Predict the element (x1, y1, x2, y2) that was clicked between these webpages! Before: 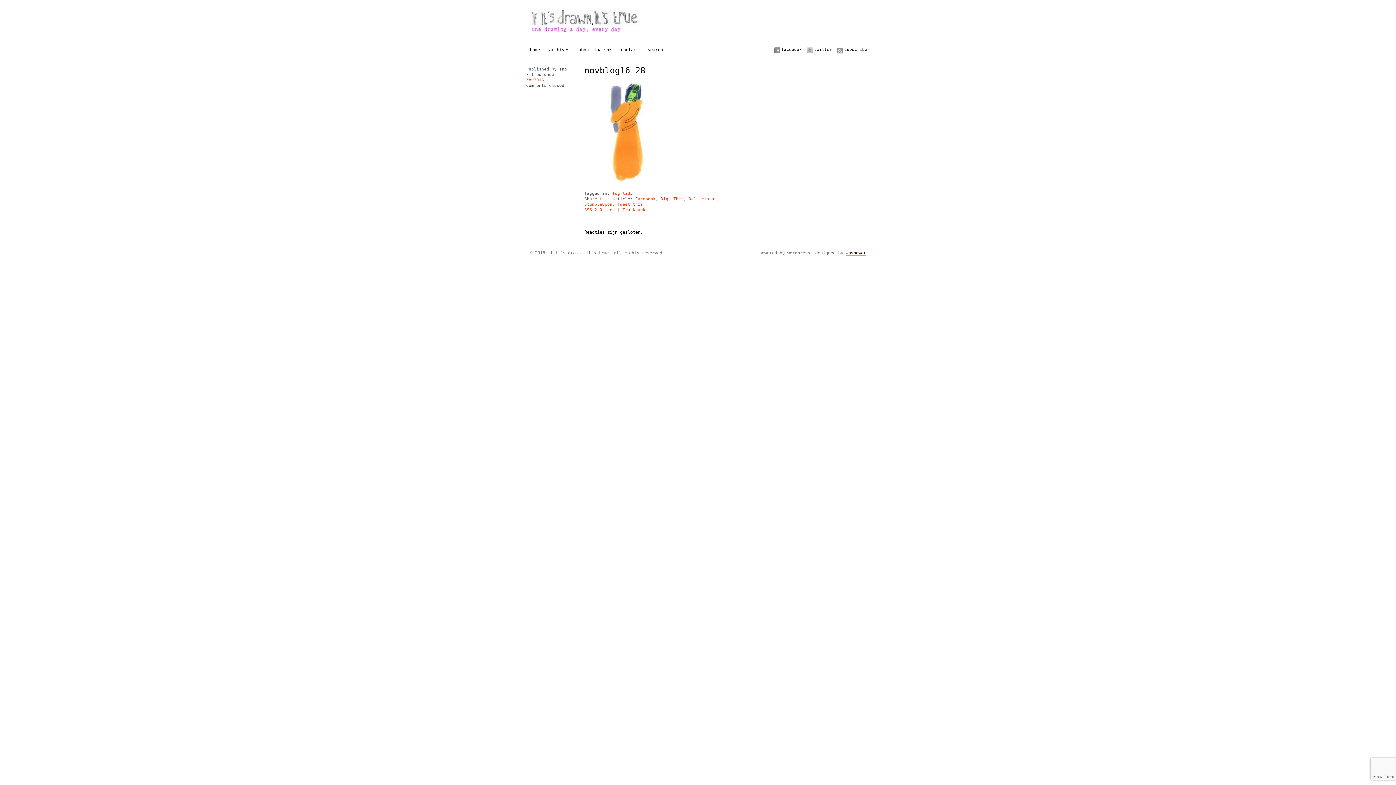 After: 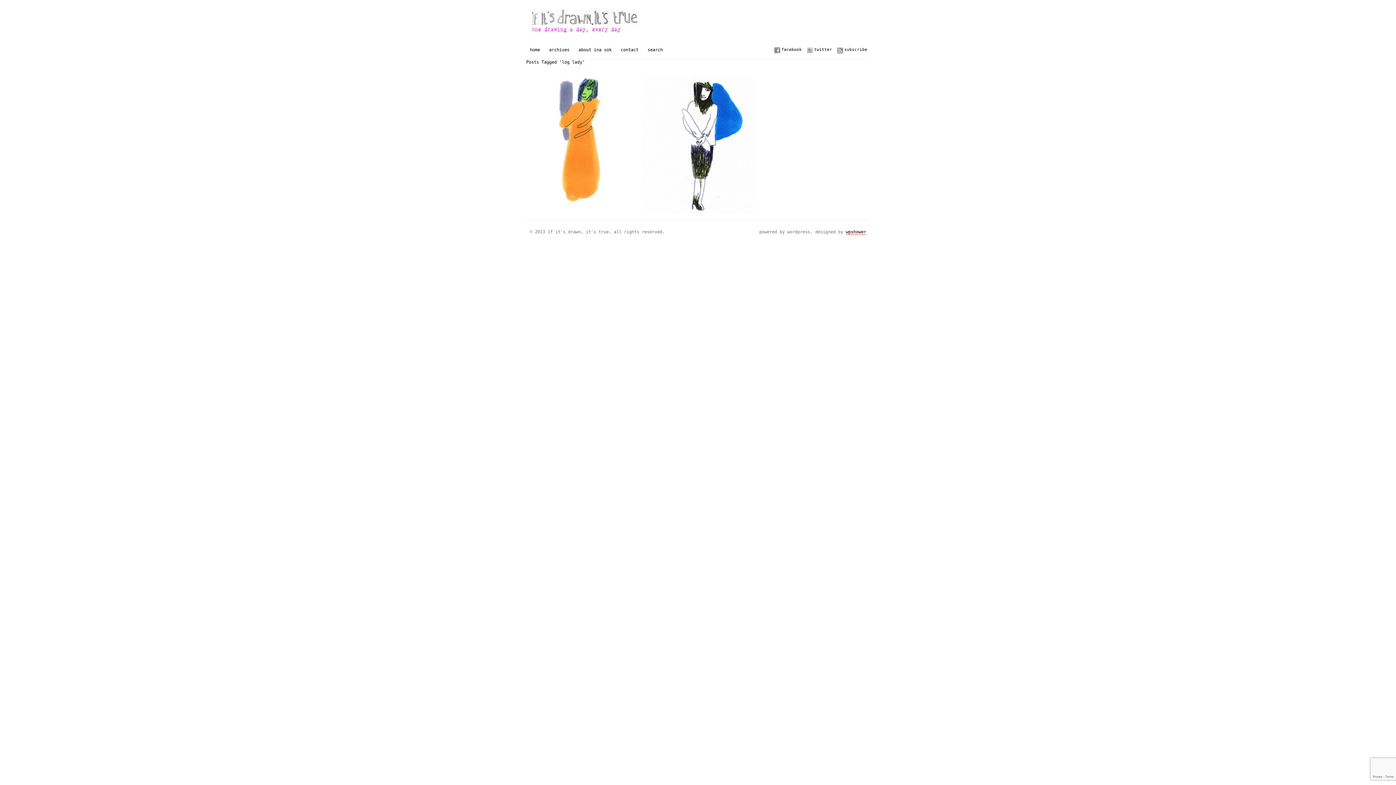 Action: bbox: (612, 191, 632, 196) label: log lady